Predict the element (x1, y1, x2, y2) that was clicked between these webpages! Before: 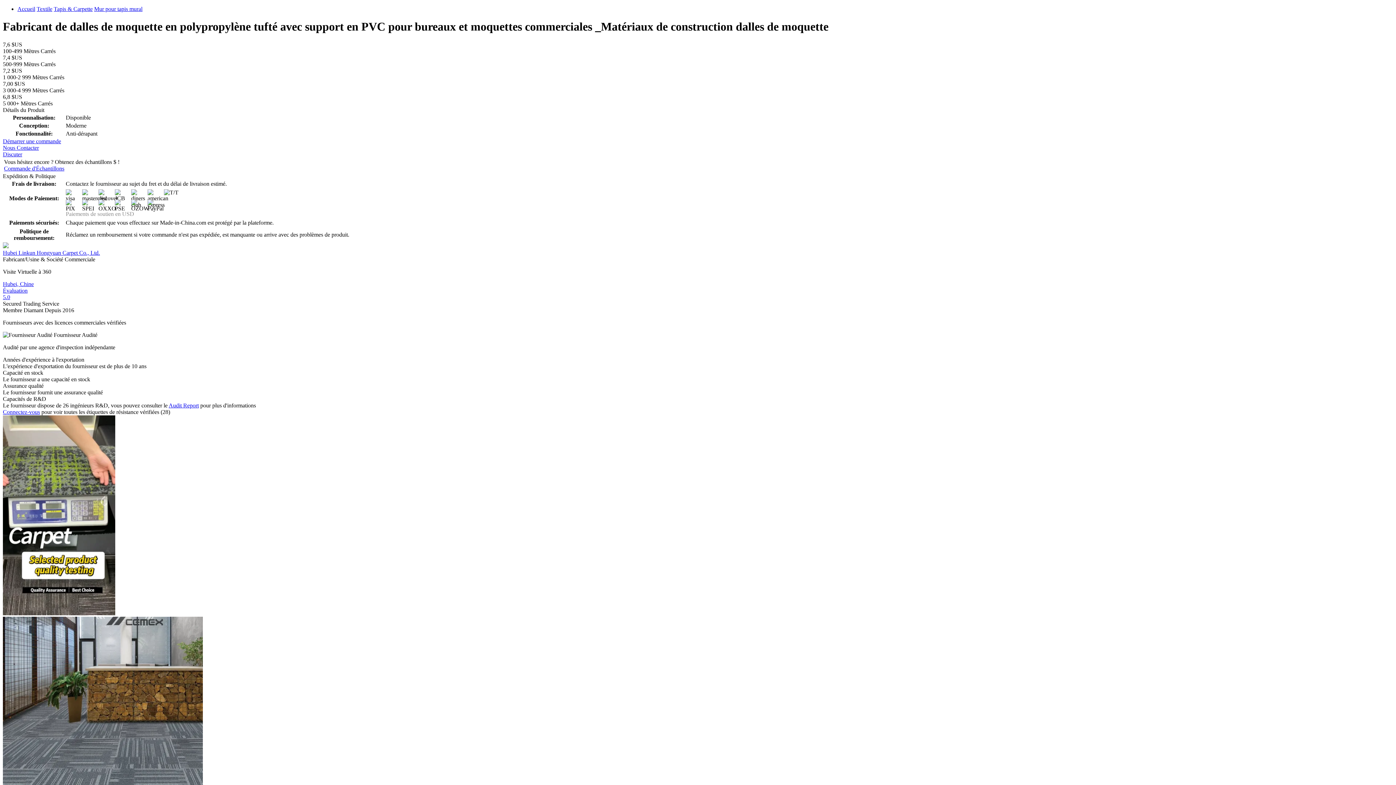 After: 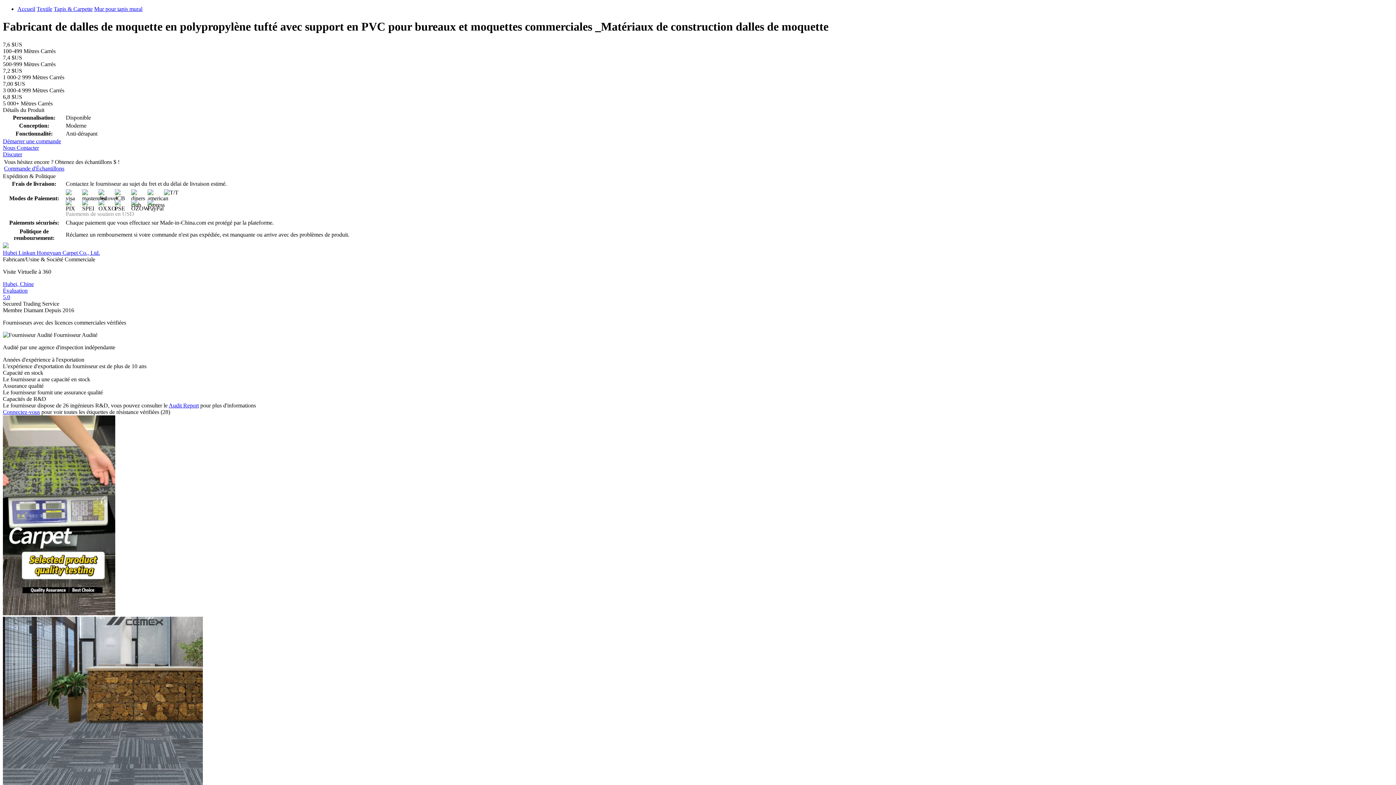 Action: label: Hubei Linkun Hongyuan Carpet Co., Ltd. bbox: (2, 249, 100, 255)